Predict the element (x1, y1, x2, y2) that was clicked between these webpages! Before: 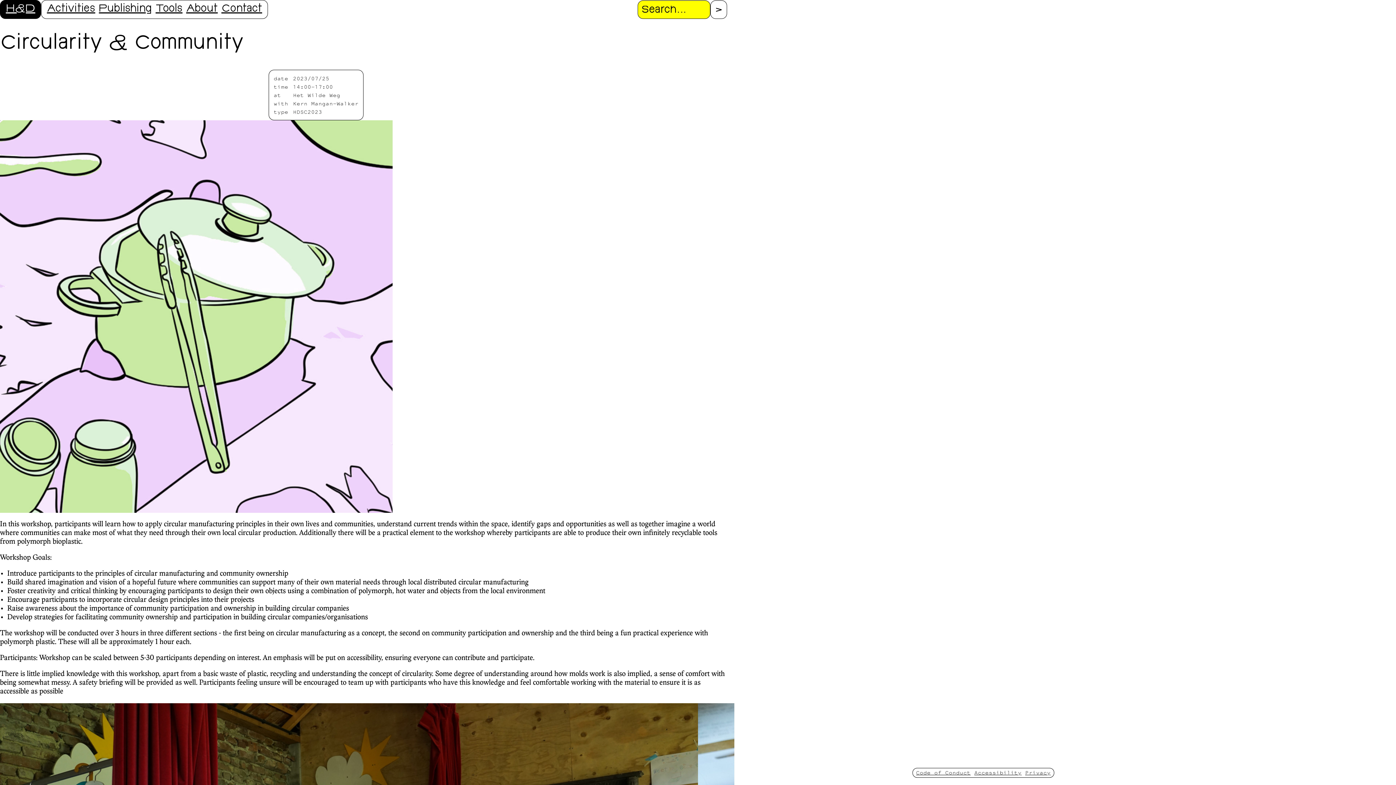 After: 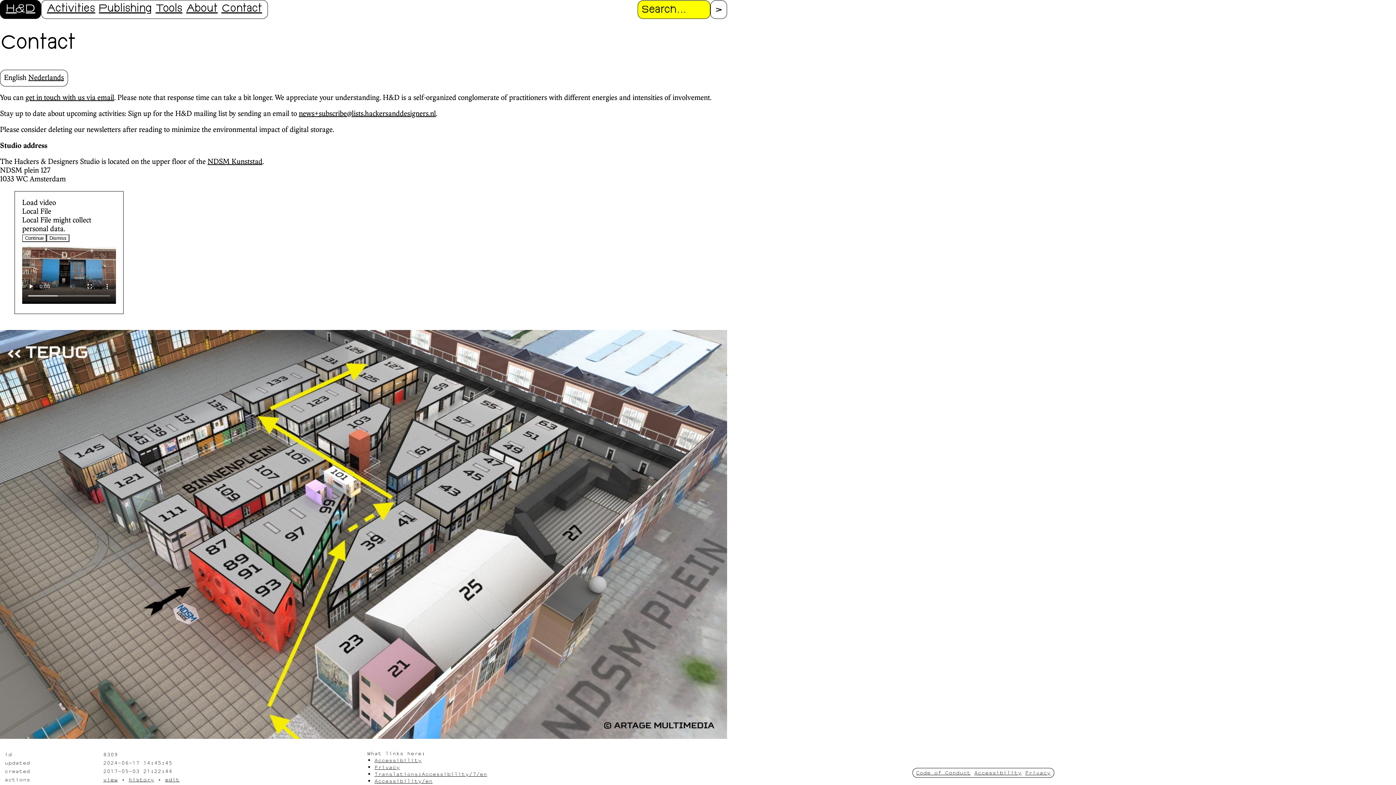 Action: bbox: (219, 5, 264, 13) label: Contact